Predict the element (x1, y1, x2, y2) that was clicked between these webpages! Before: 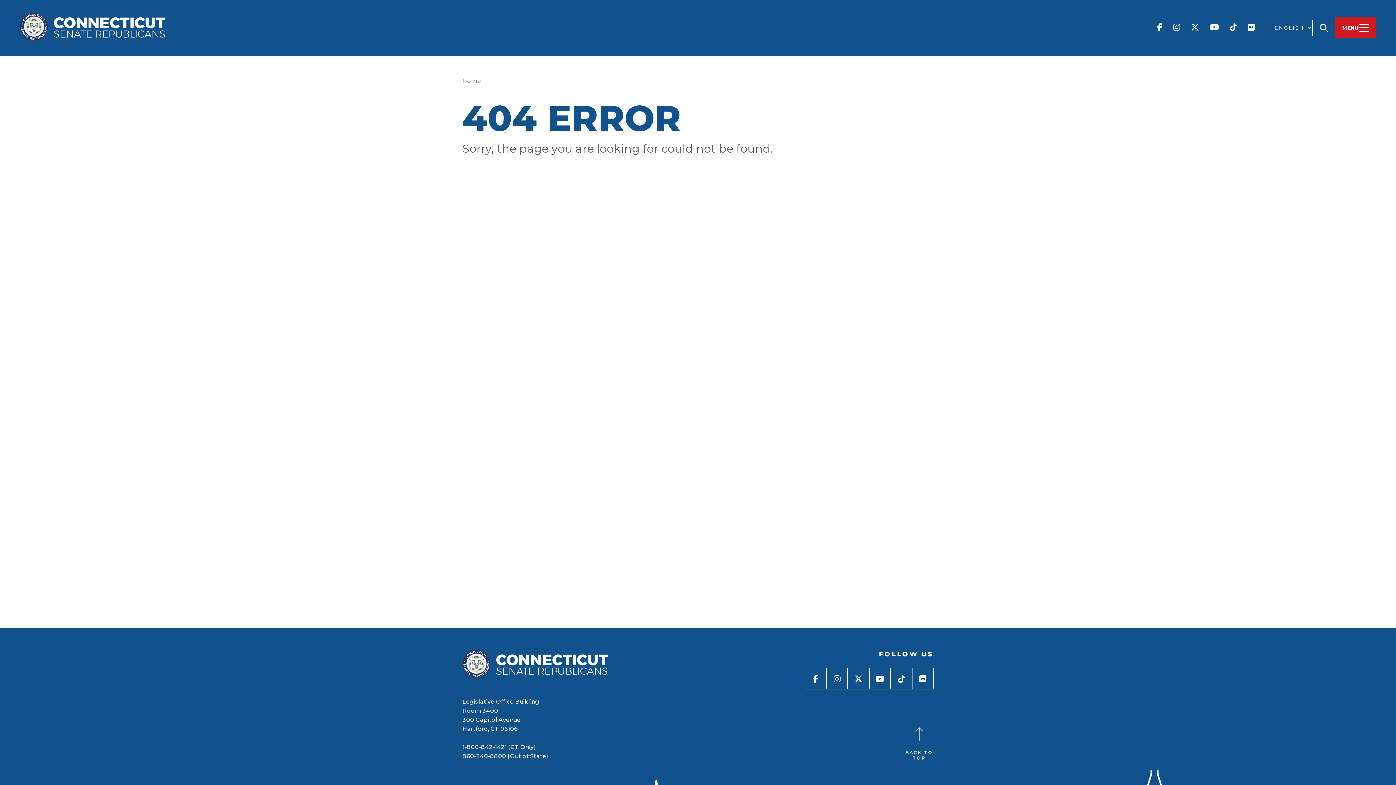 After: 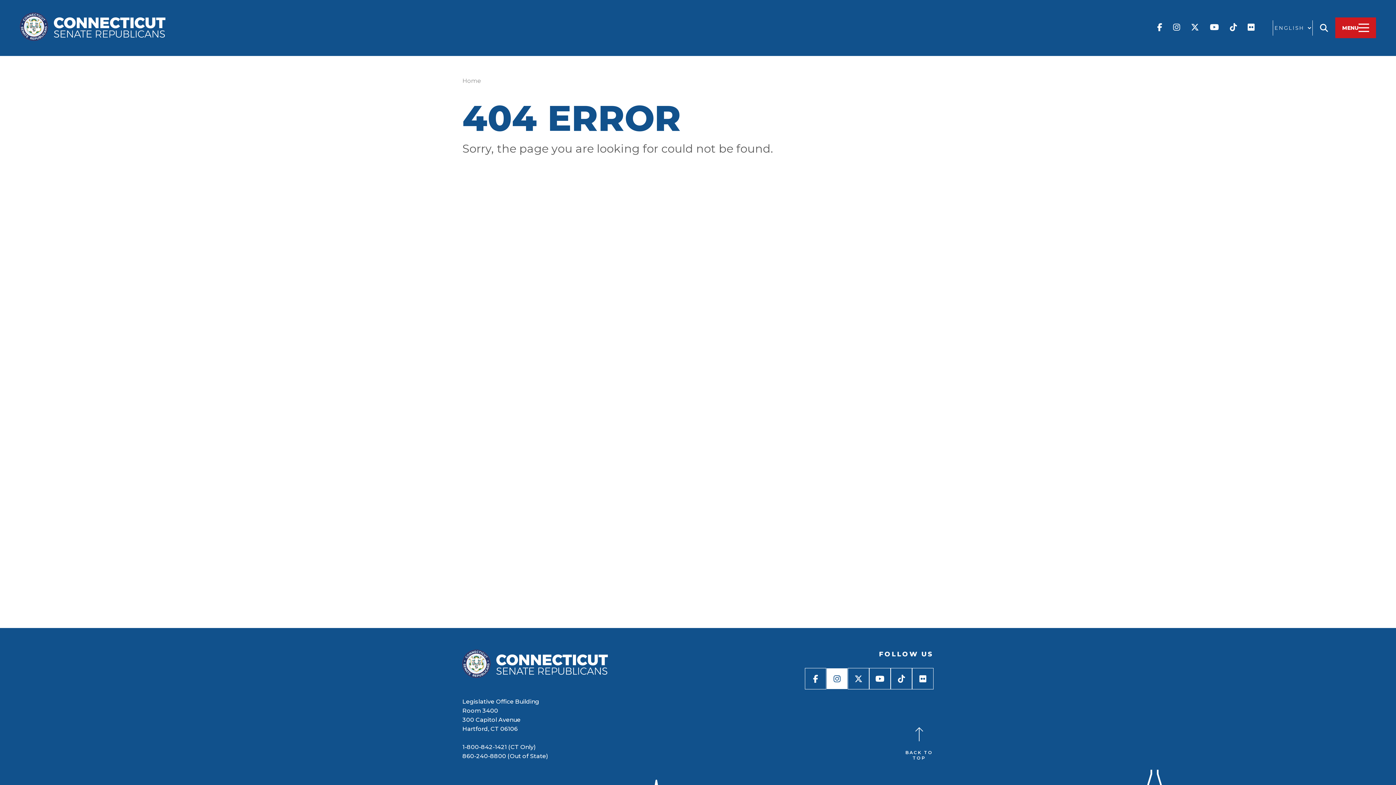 Action: bbox: (826, 668, 848, 689)